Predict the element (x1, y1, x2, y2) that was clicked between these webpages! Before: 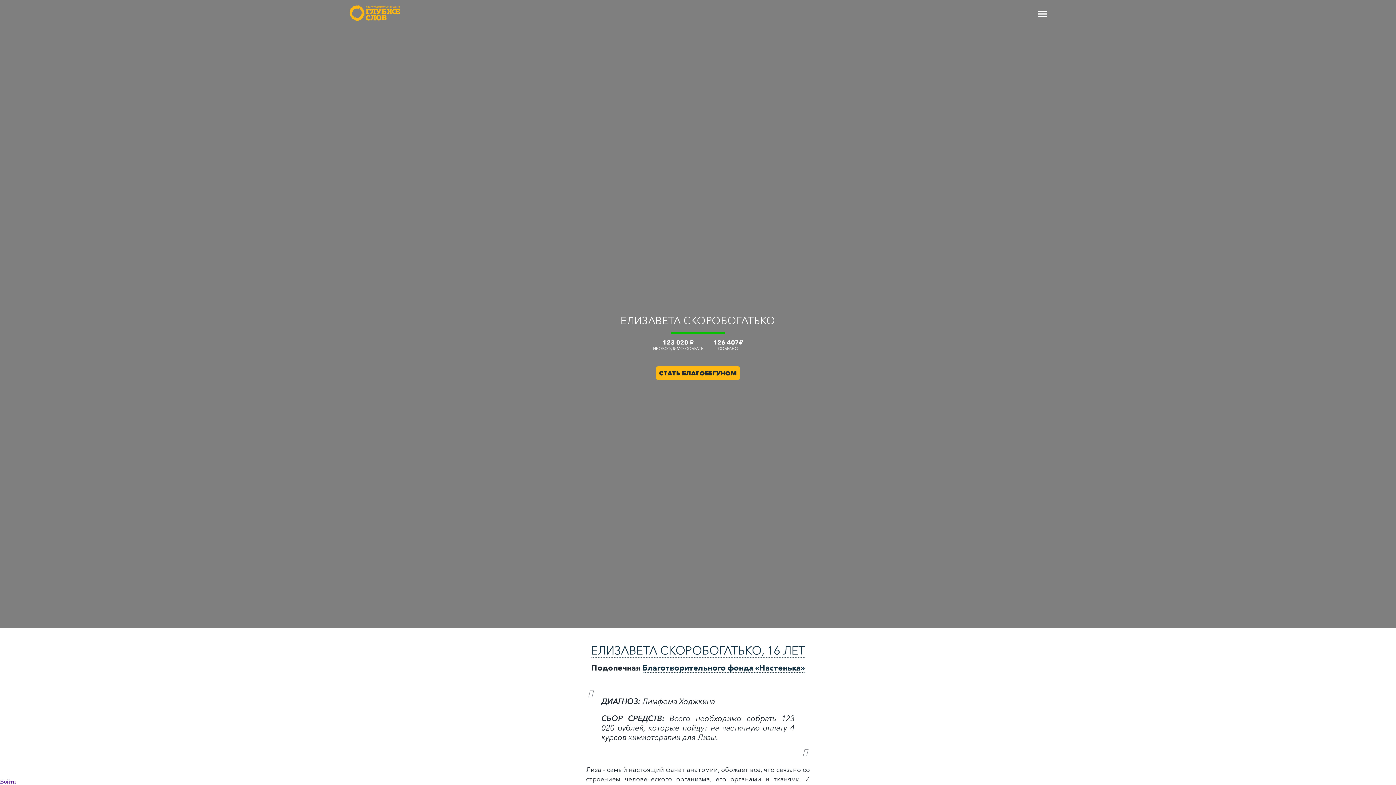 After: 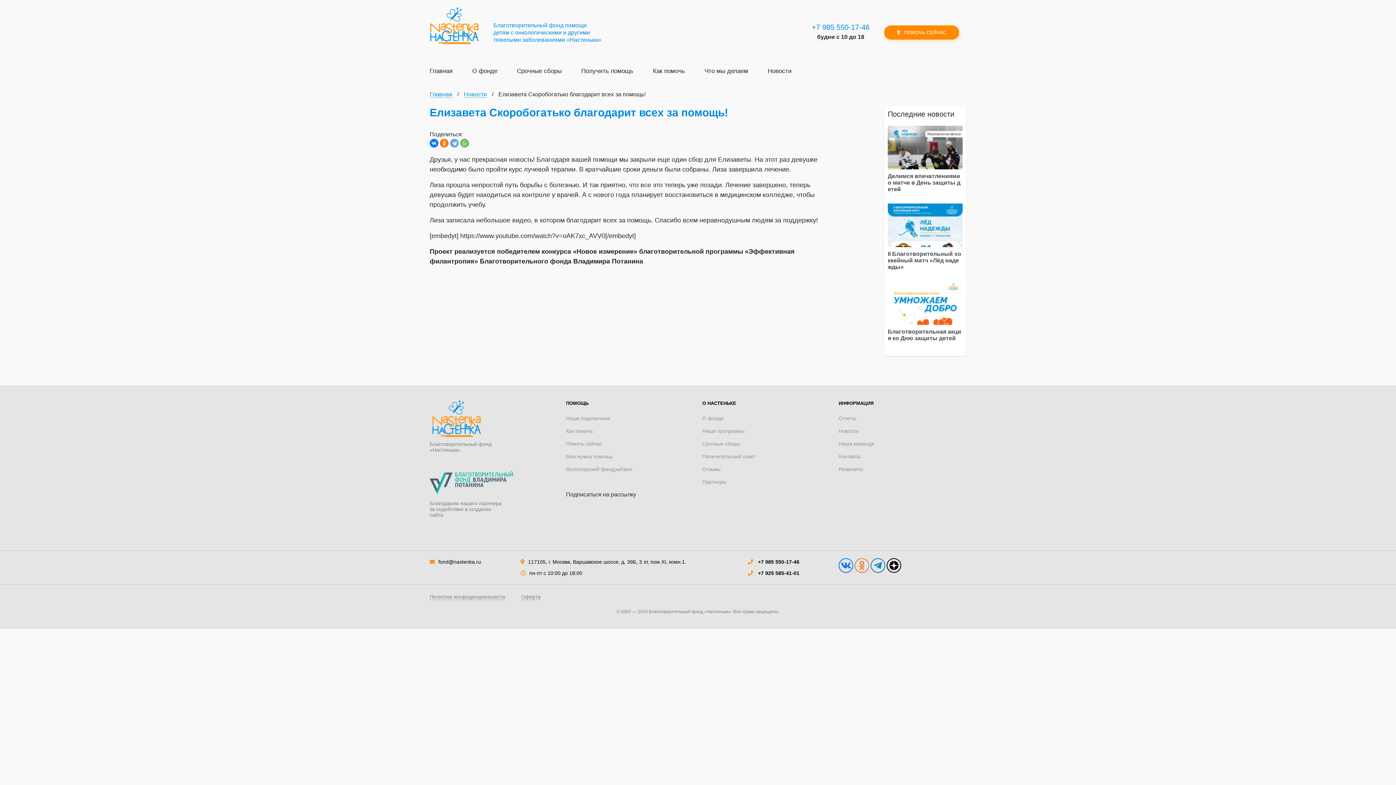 Action: bbox: (590, 643, 805, 658) label: ЕЛИЗАВЕТА СКОРОБОГАТЬКО, 16 ЛЕТ